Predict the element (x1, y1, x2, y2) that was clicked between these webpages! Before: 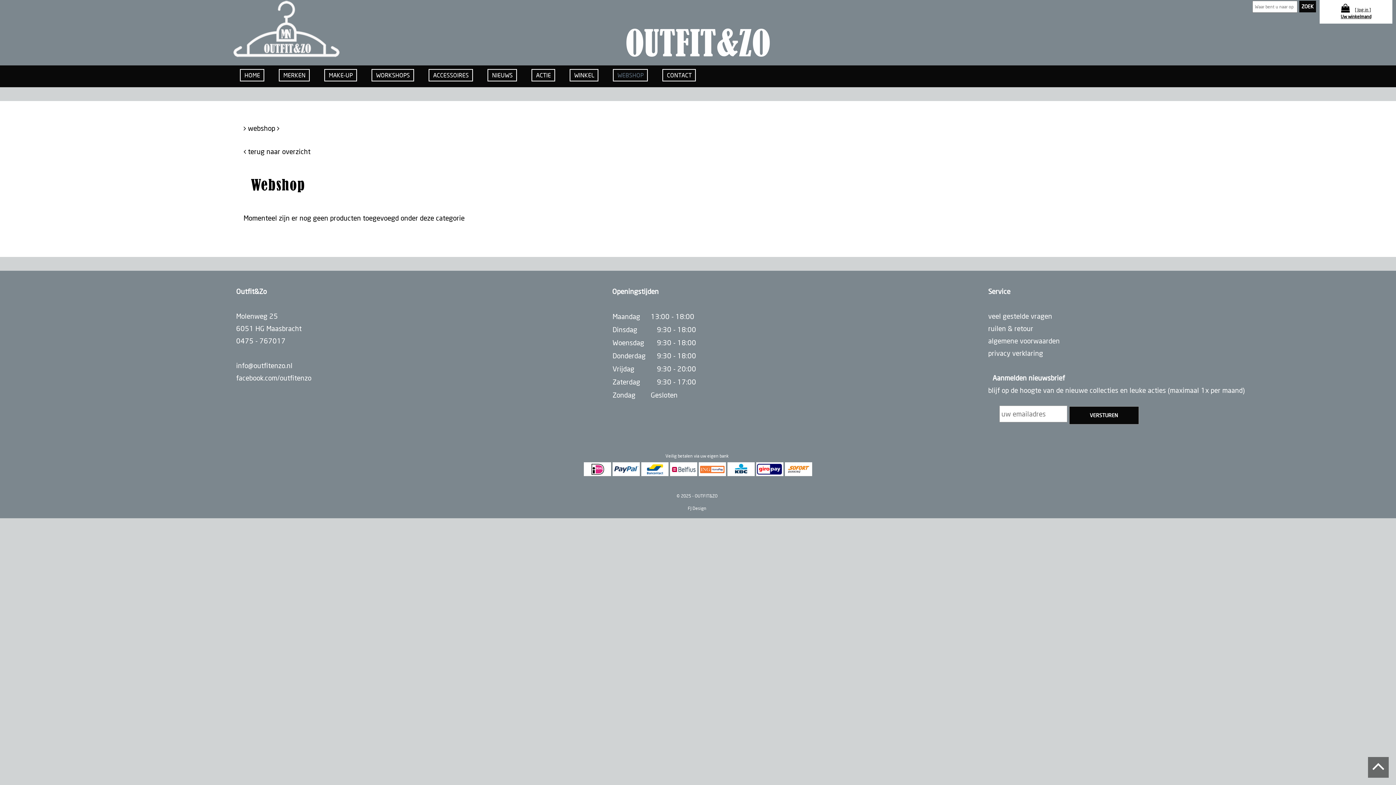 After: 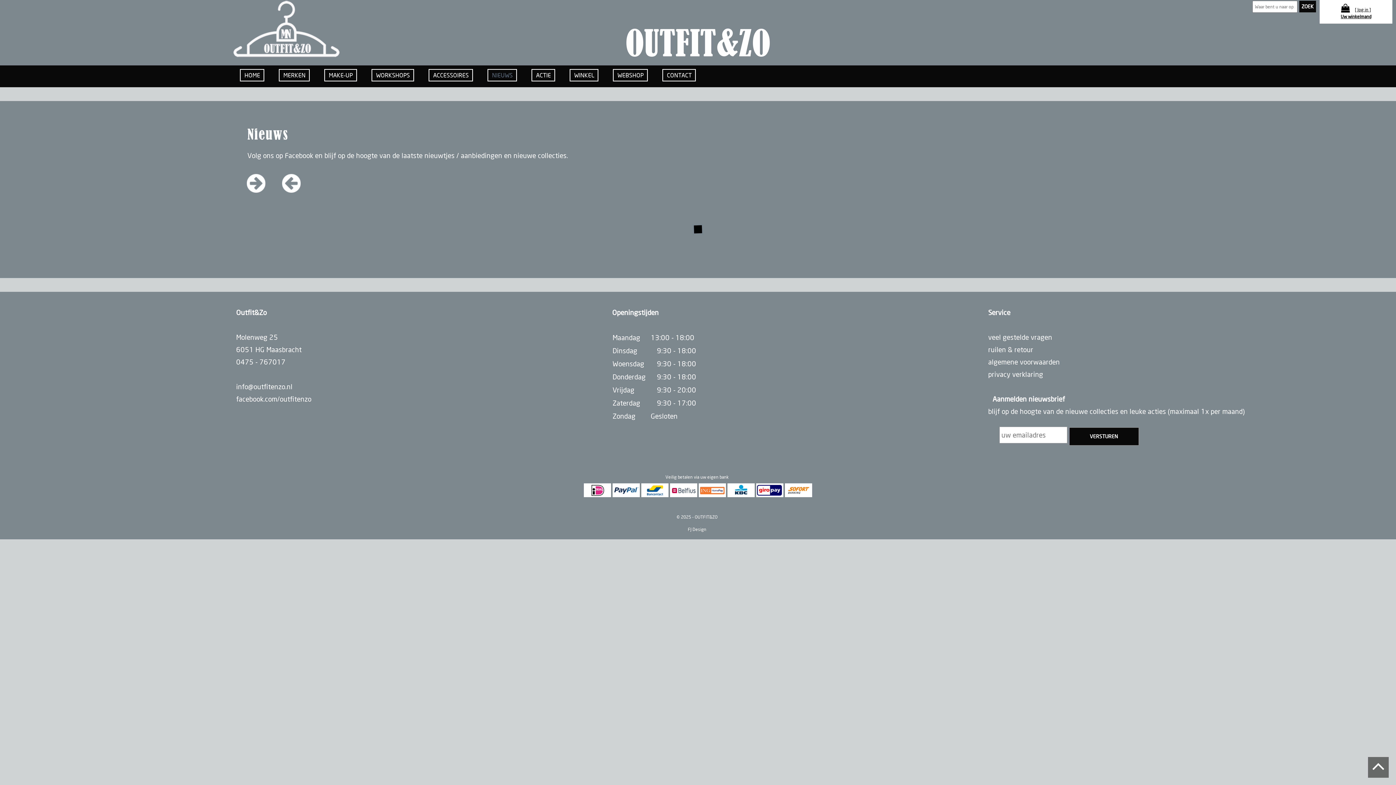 Action: label: NIEUWS bbox: (490, 68, 514, 82)